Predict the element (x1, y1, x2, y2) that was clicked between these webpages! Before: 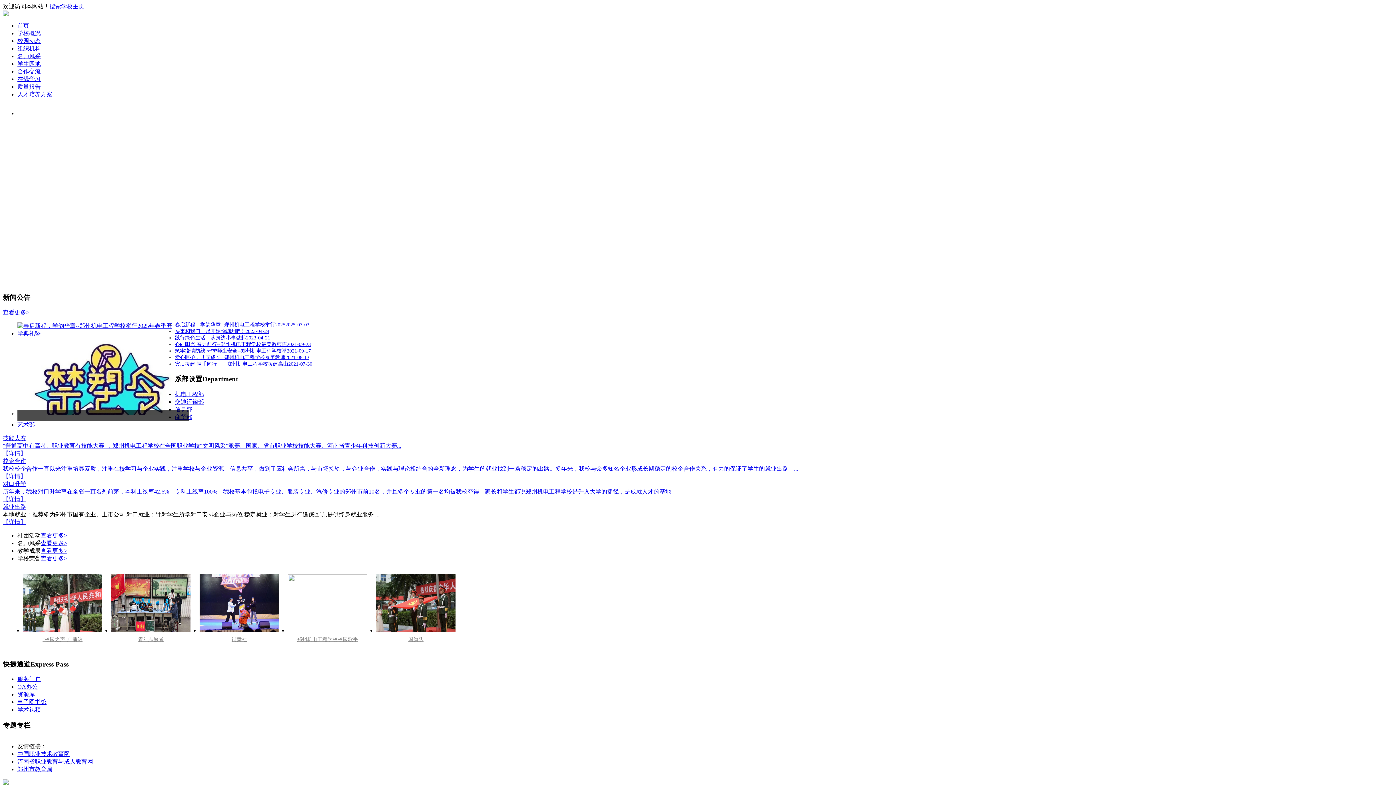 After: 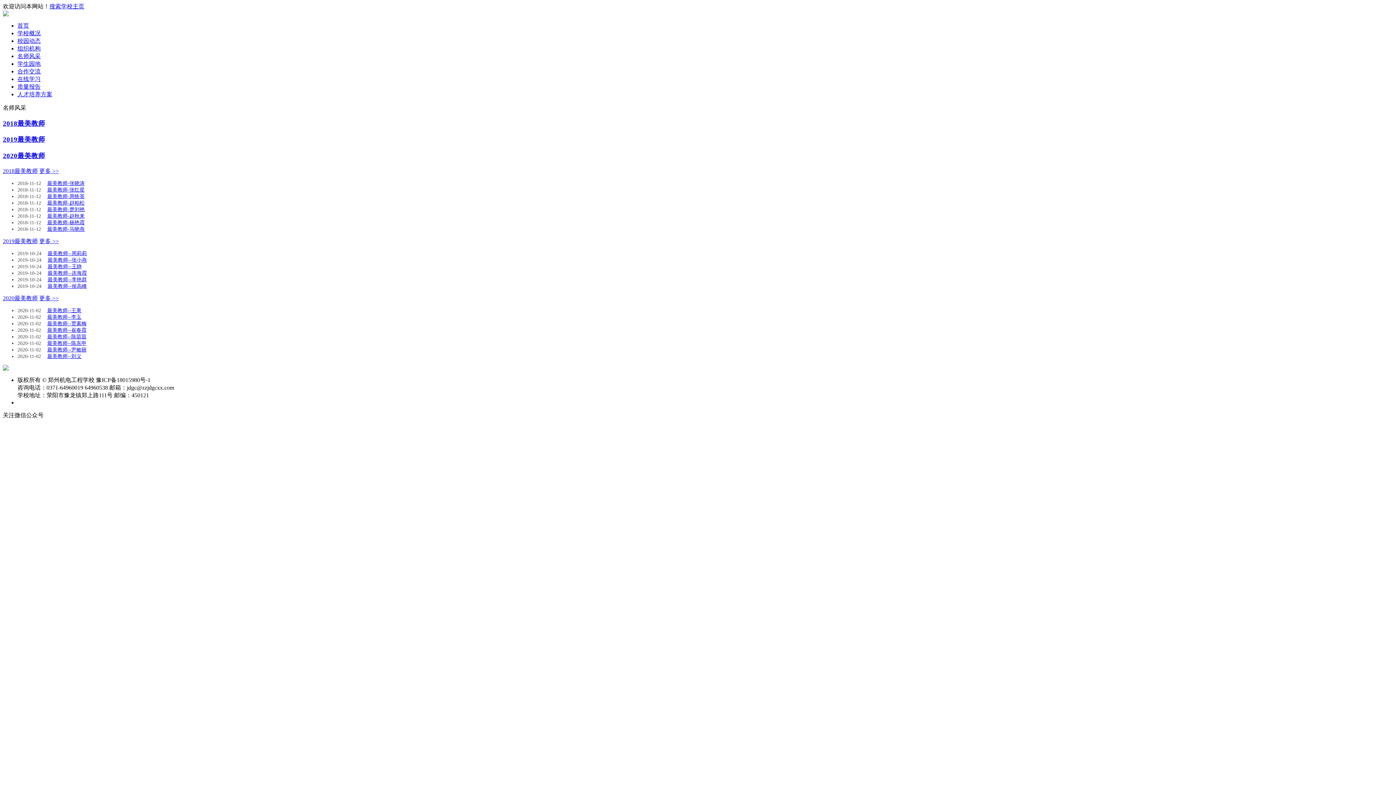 Action: label: 名师风采 bbox: (17, 53, 40, 59)